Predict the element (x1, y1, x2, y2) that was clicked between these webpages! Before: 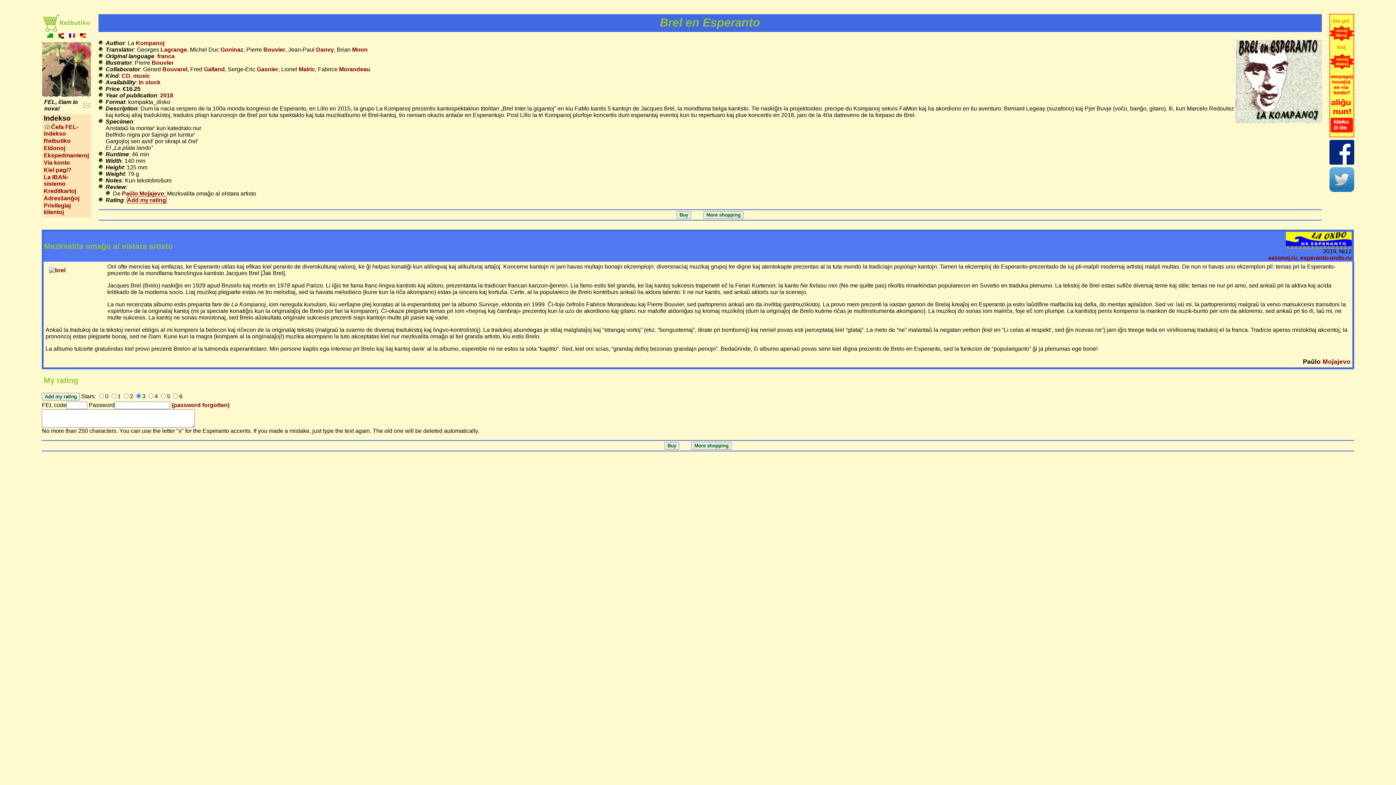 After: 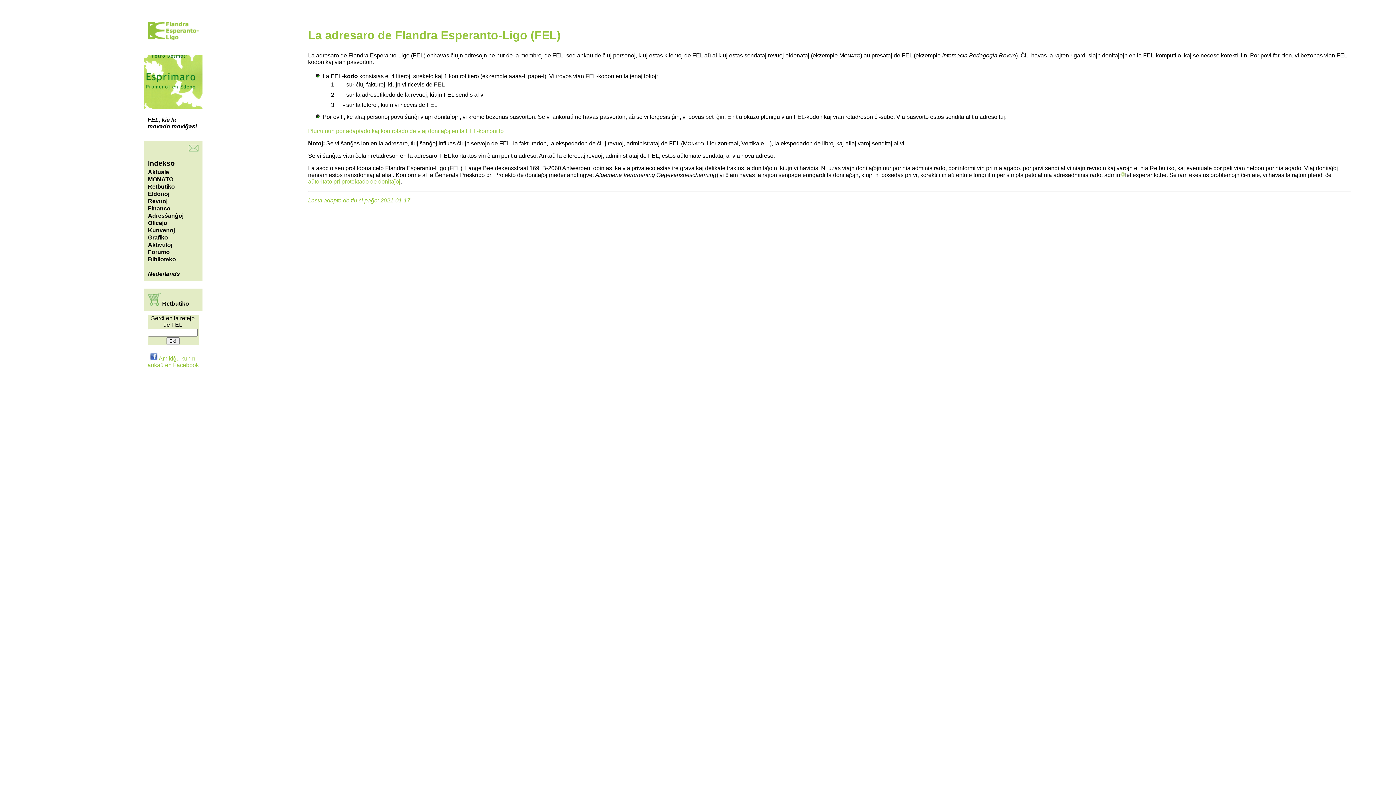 Action: label: Adresŝanĝoj bbox: (43, 195, 79, 201)